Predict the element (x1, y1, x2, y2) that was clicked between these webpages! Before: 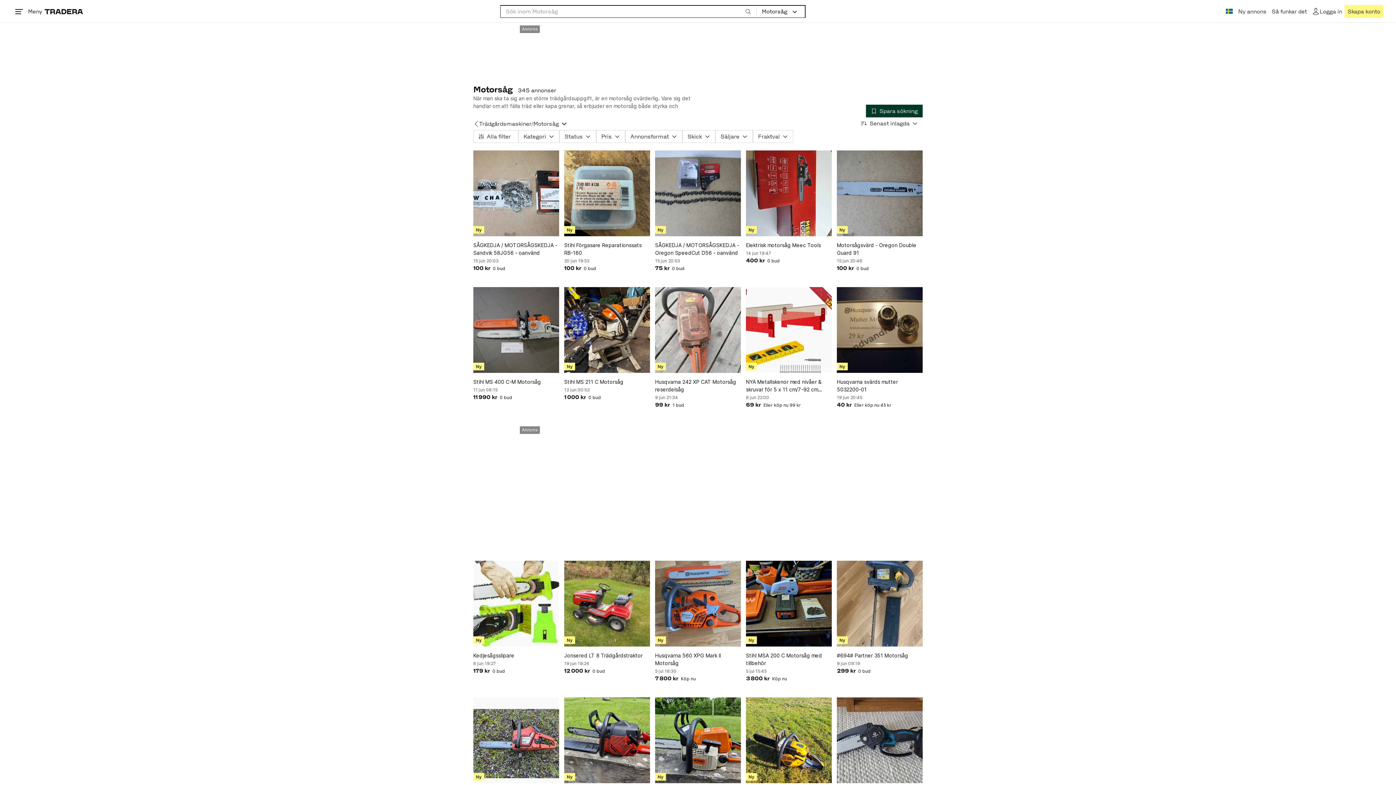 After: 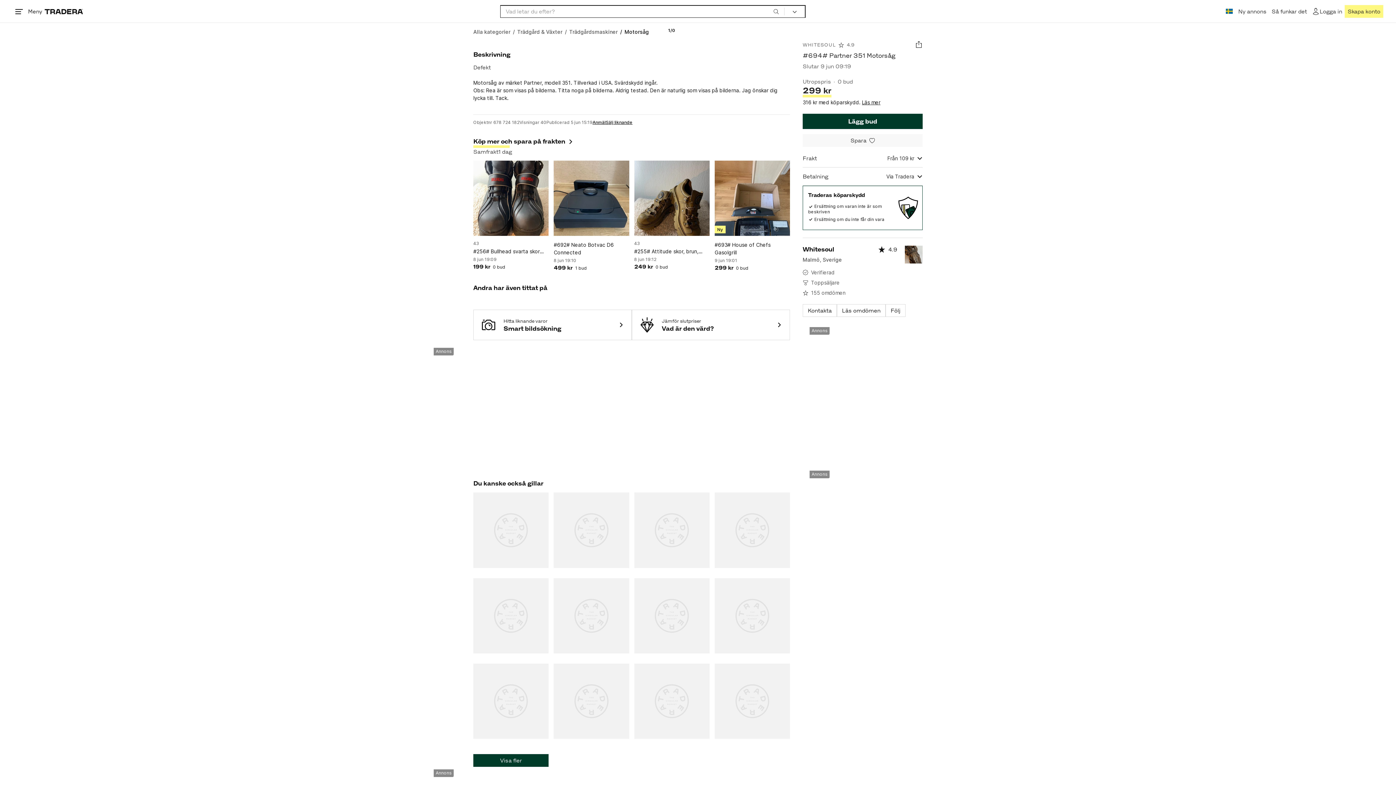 Action: bbox: (837, 652, 922, 659) label: #694# Partner 351 Motorsåg